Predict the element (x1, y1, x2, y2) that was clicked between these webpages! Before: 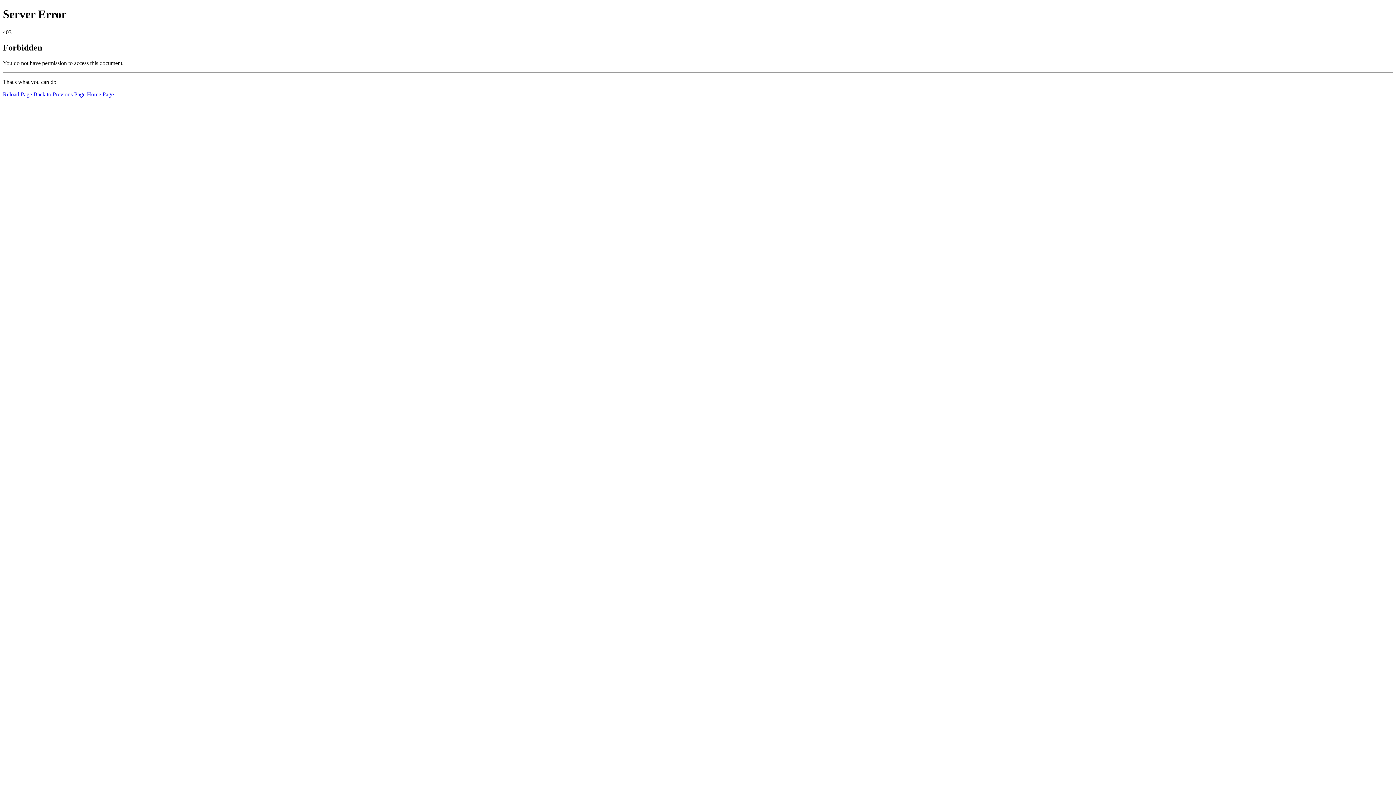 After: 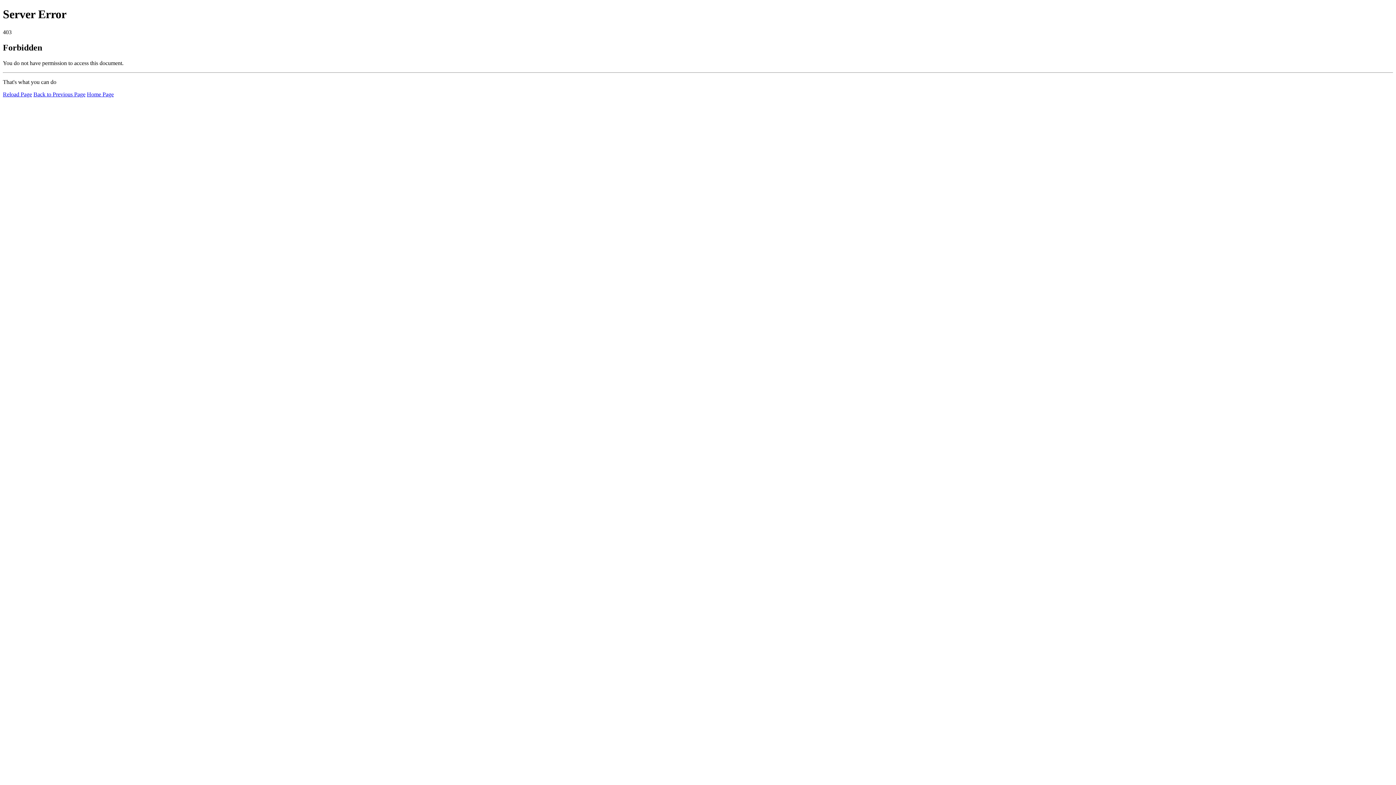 Action: label: Reload Page bbox: (2, 91, 32, 97)